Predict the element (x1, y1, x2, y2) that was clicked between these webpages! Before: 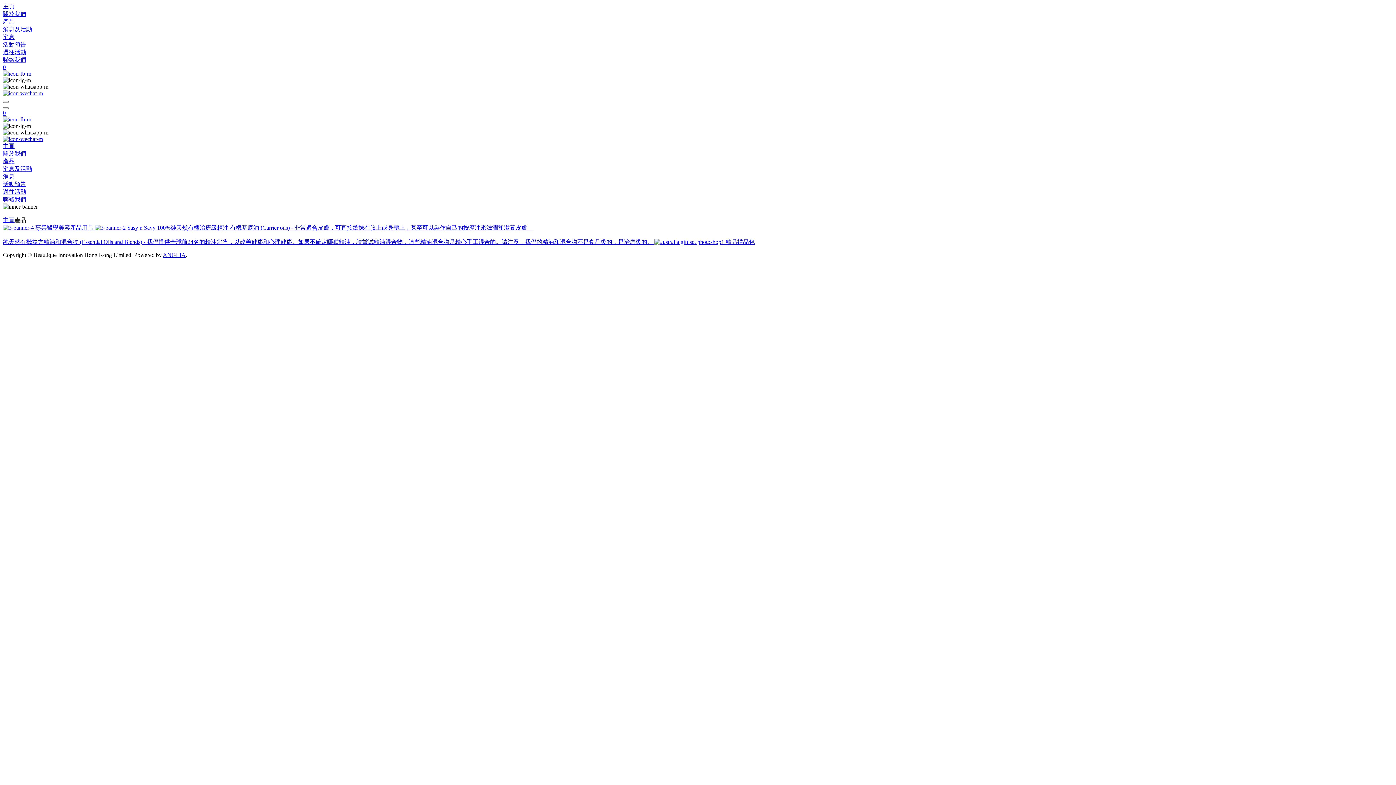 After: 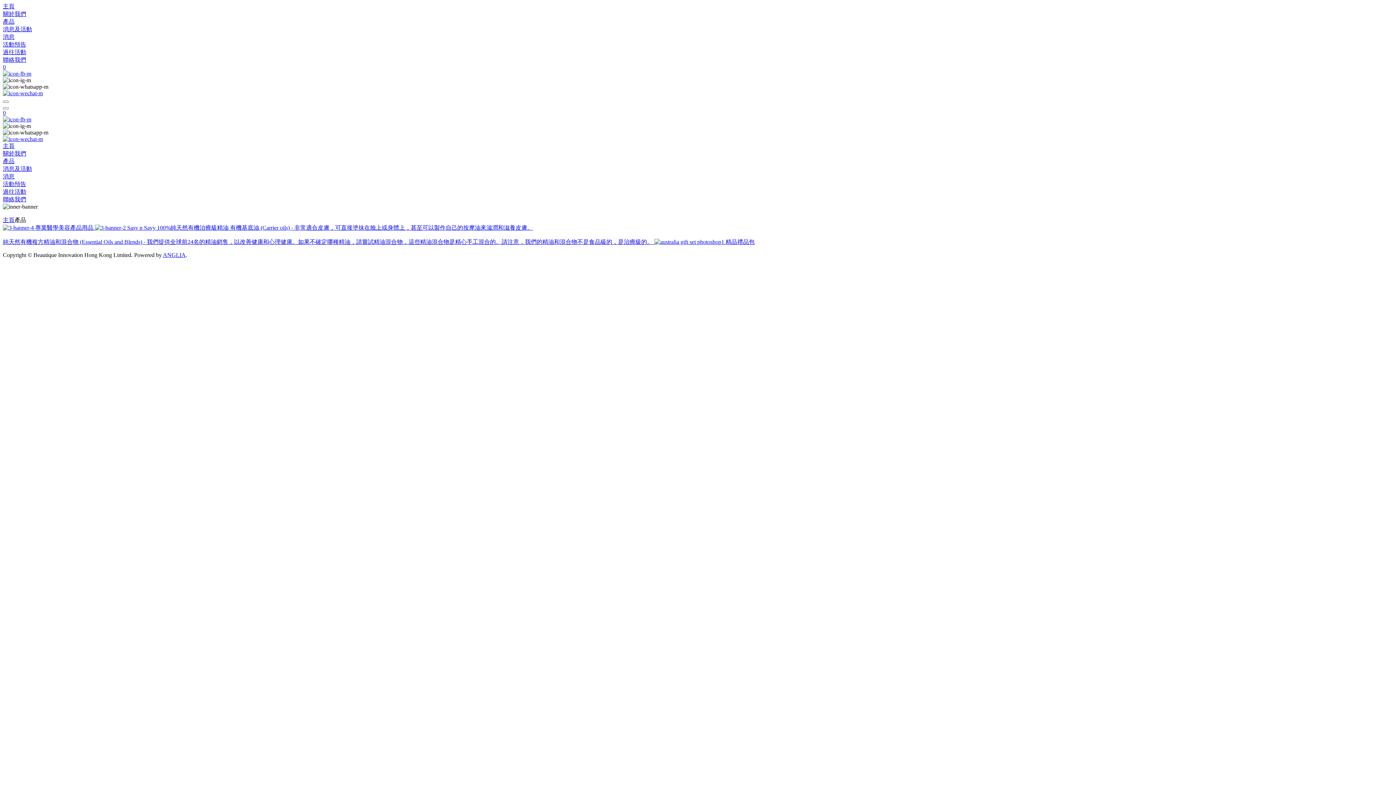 Action: bbox: (2, 136, 42, 142)